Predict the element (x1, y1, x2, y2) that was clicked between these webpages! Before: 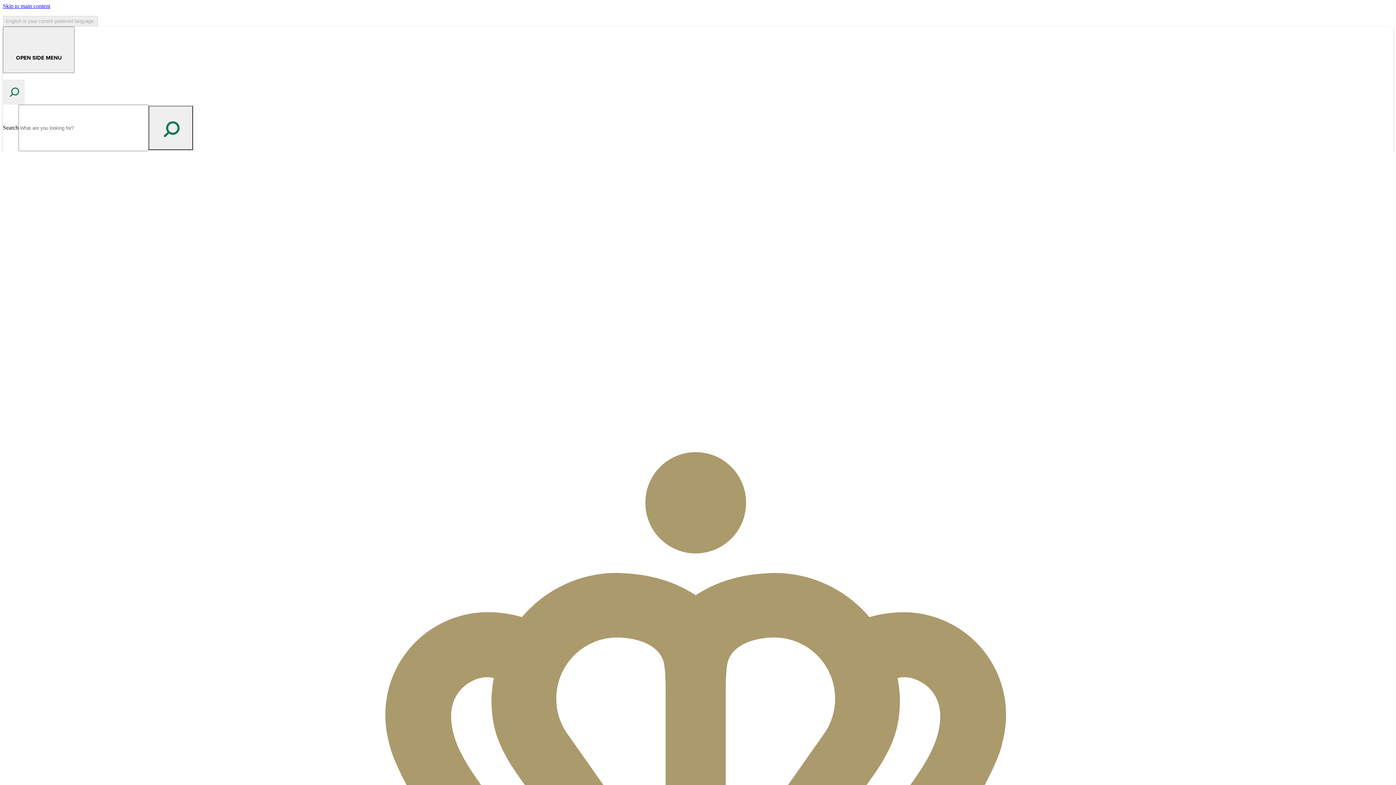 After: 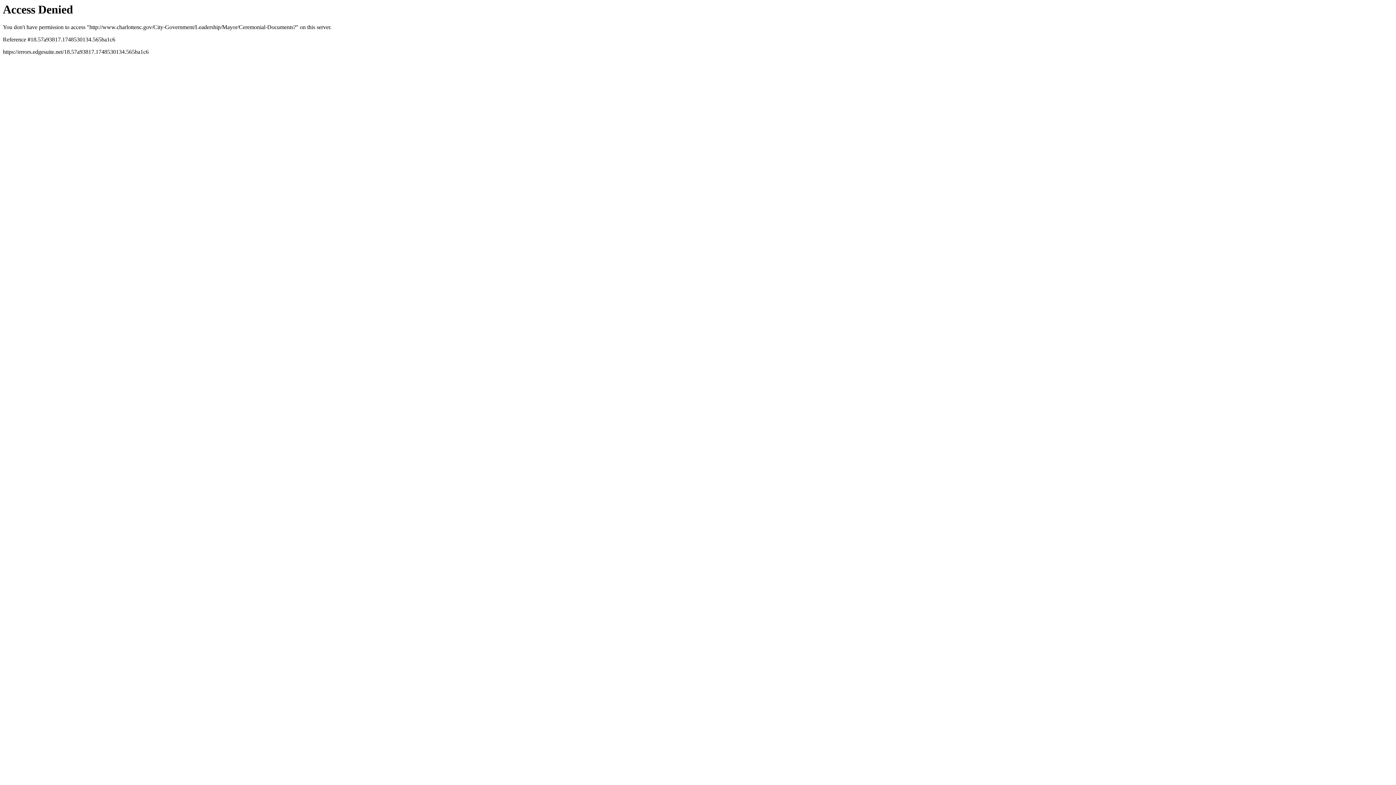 Action: bbox: (2, 26, 74, 73) label: OPEN SIDE MENU